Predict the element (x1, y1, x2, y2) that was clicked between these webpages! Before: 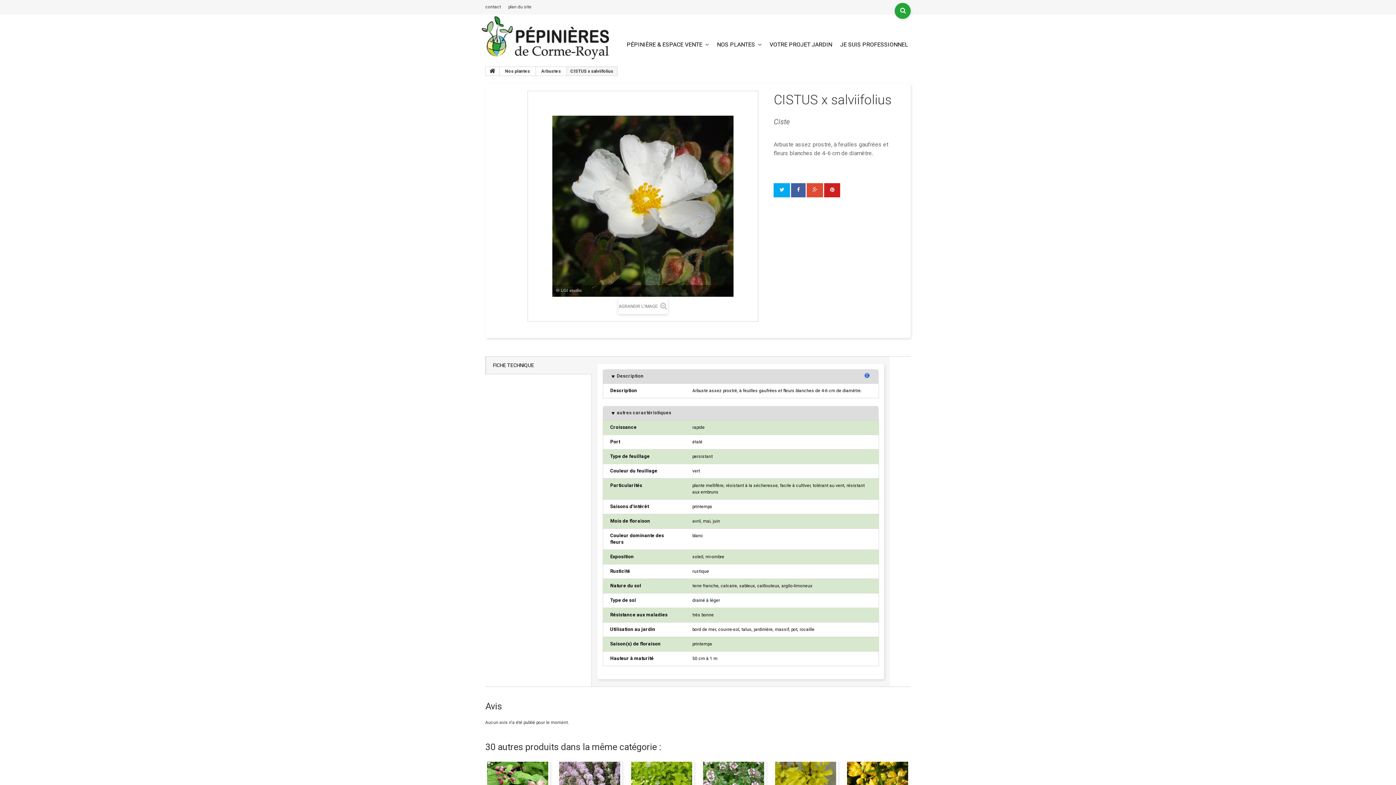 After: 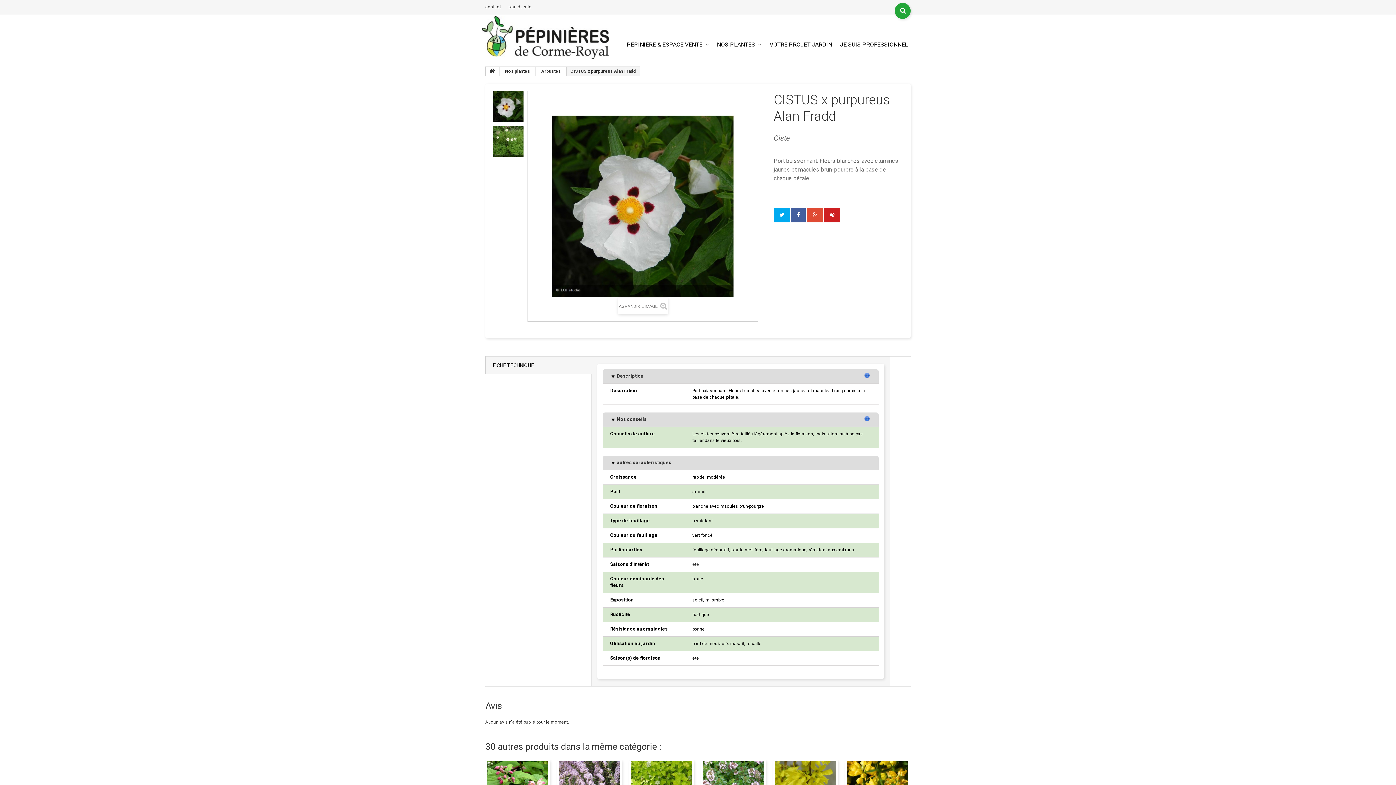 Action: bbox: (0, 145, 13, 170)